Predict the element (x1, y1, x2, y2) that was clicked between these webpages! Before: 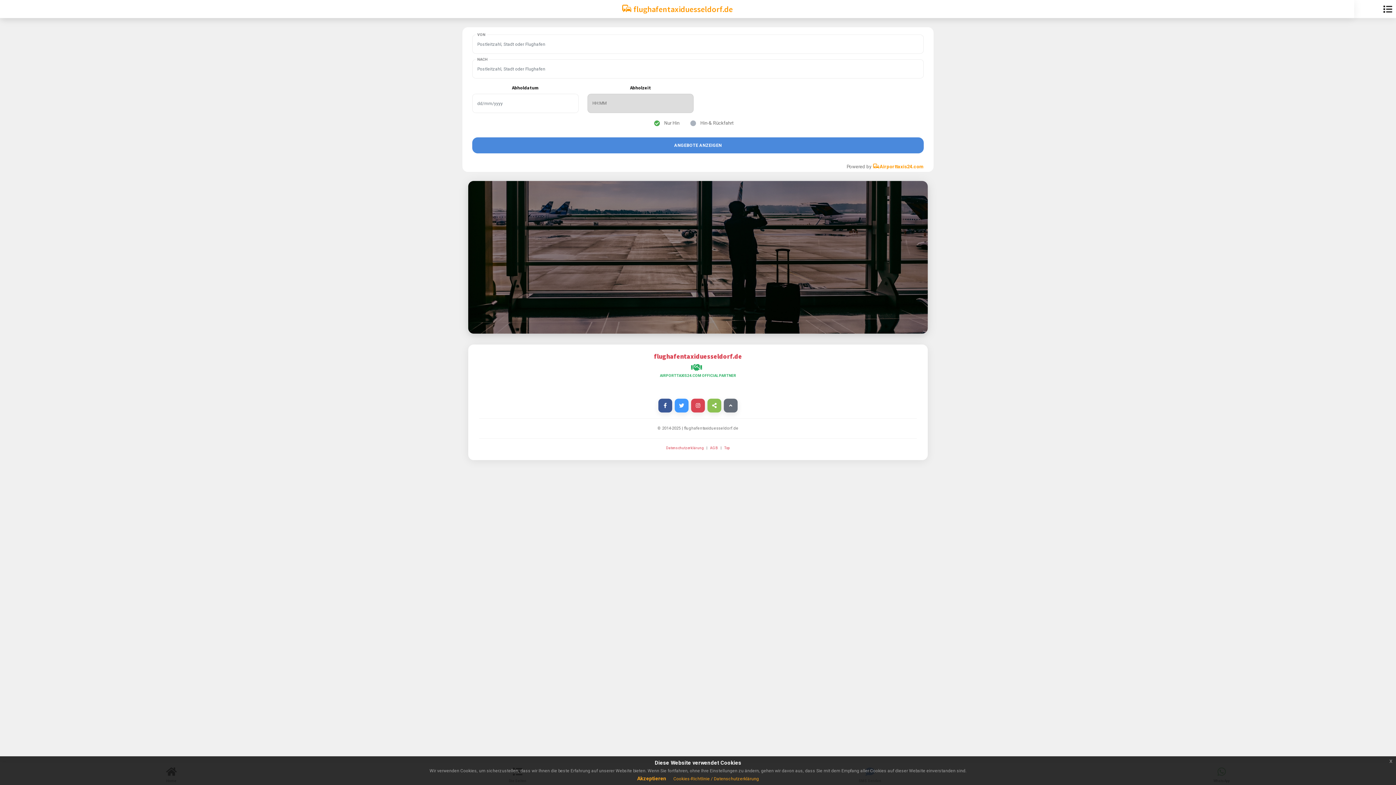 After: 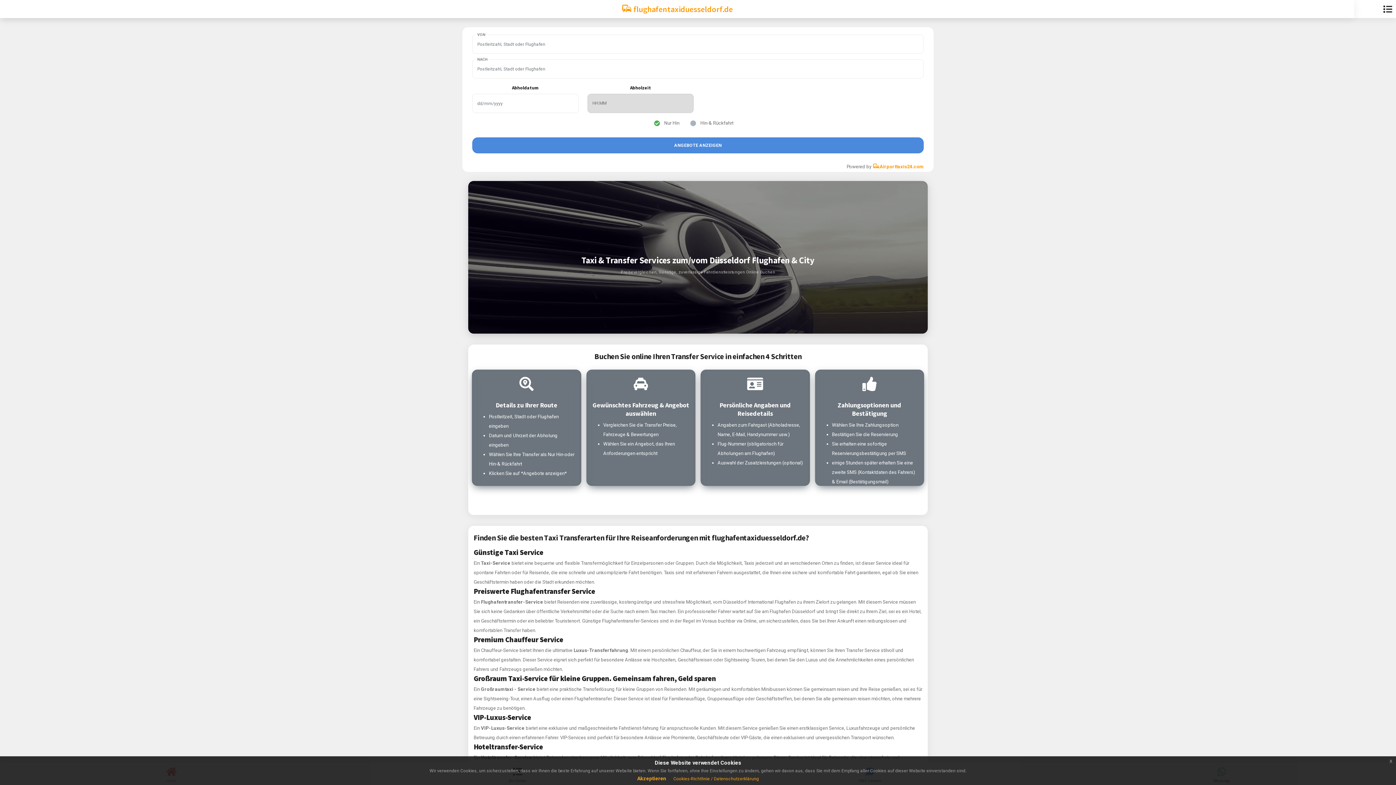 Action: bbox: (0, 0, 1354, 18) label:  flughafentaxiduesseldorf.de